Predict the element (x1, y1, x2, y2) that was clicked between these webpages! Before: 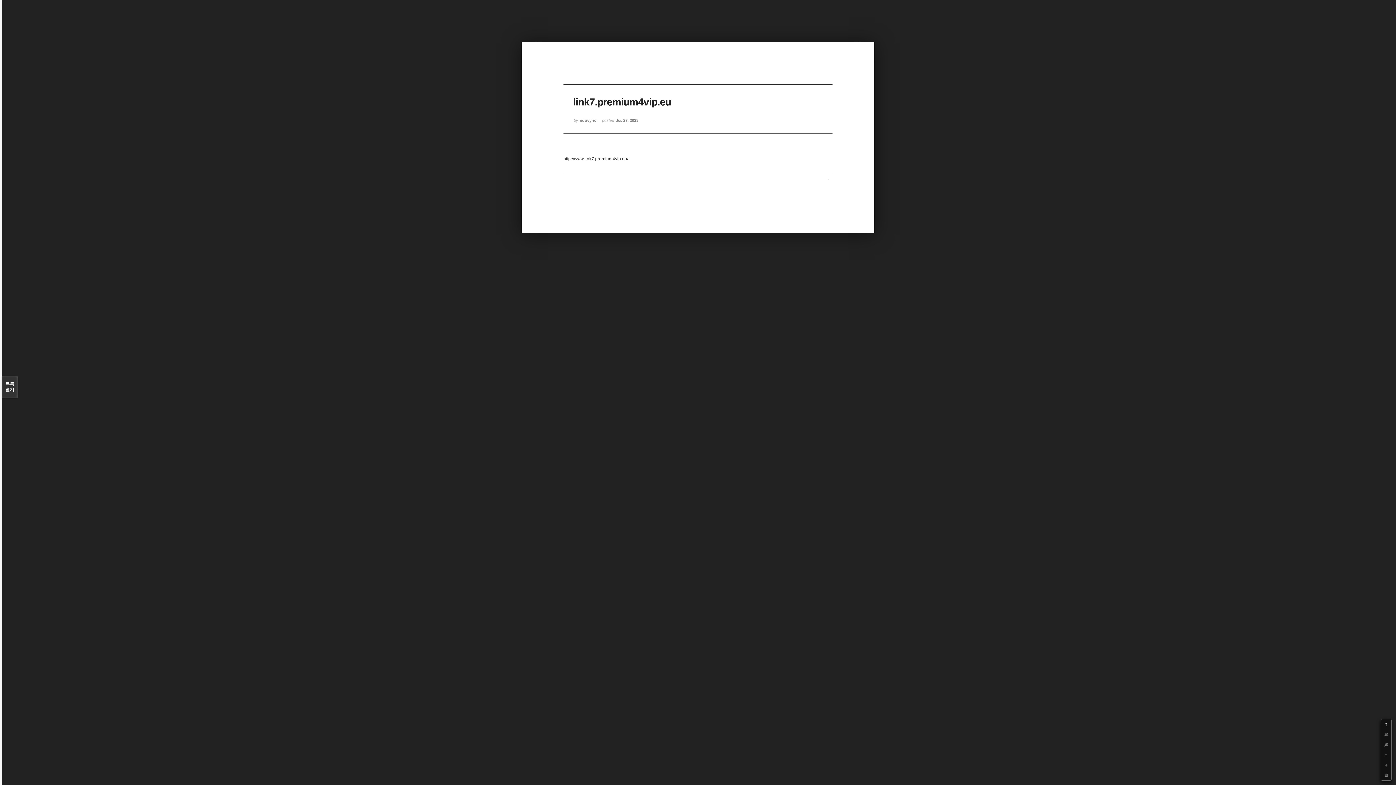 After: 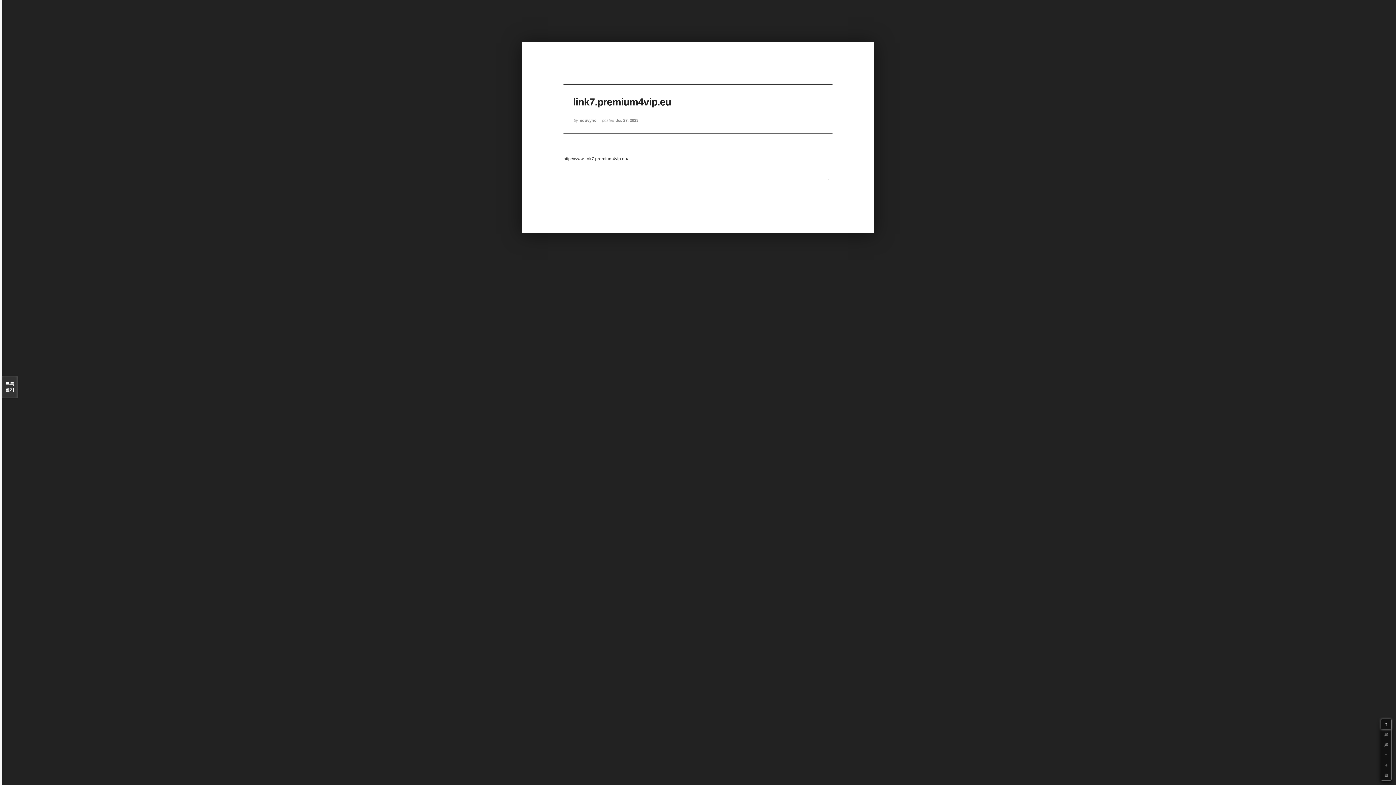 Action: label: ? bbox: (1381, 719, 1391, 729)